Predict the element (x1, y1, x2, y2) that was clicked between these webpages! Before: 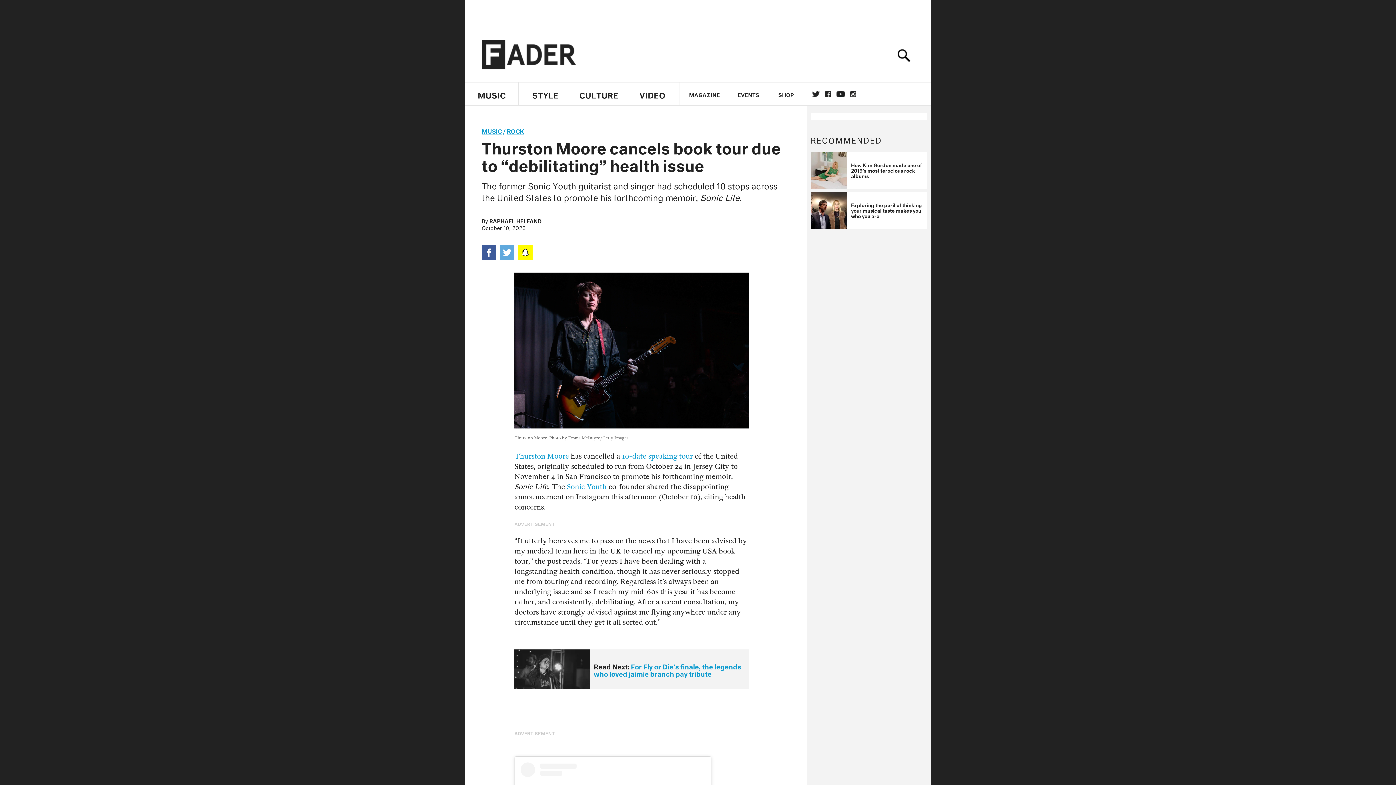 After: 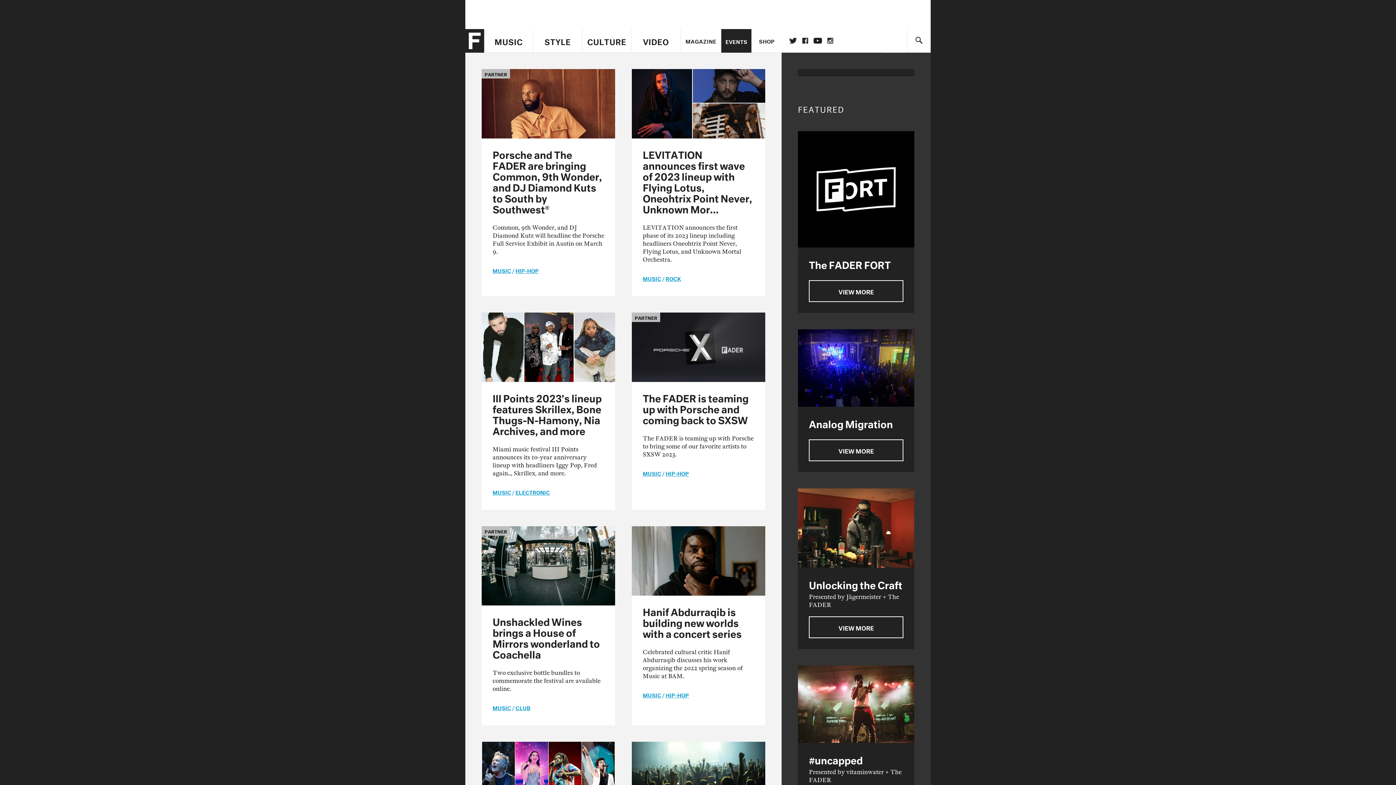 Action: label: EVENTS bbox: (729, 82, 767, 106)